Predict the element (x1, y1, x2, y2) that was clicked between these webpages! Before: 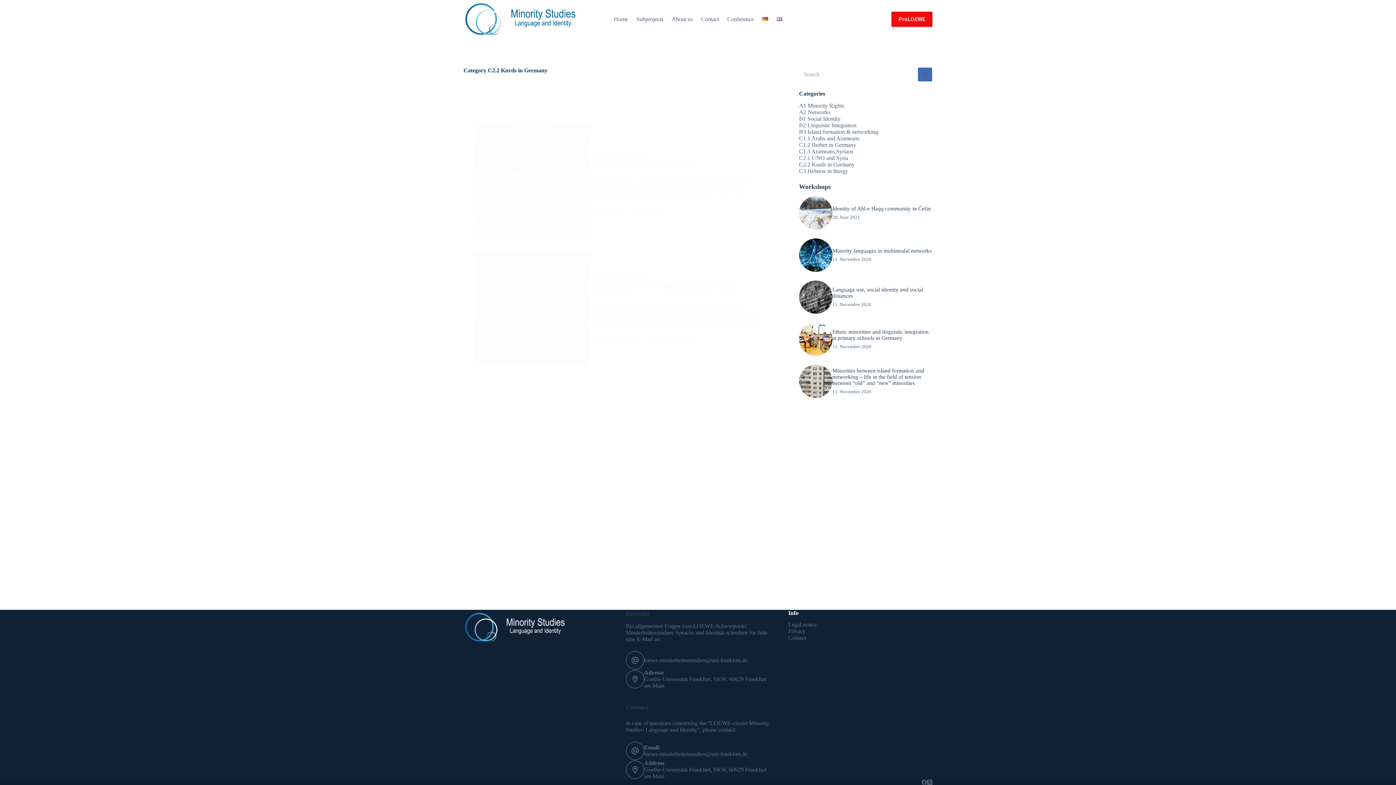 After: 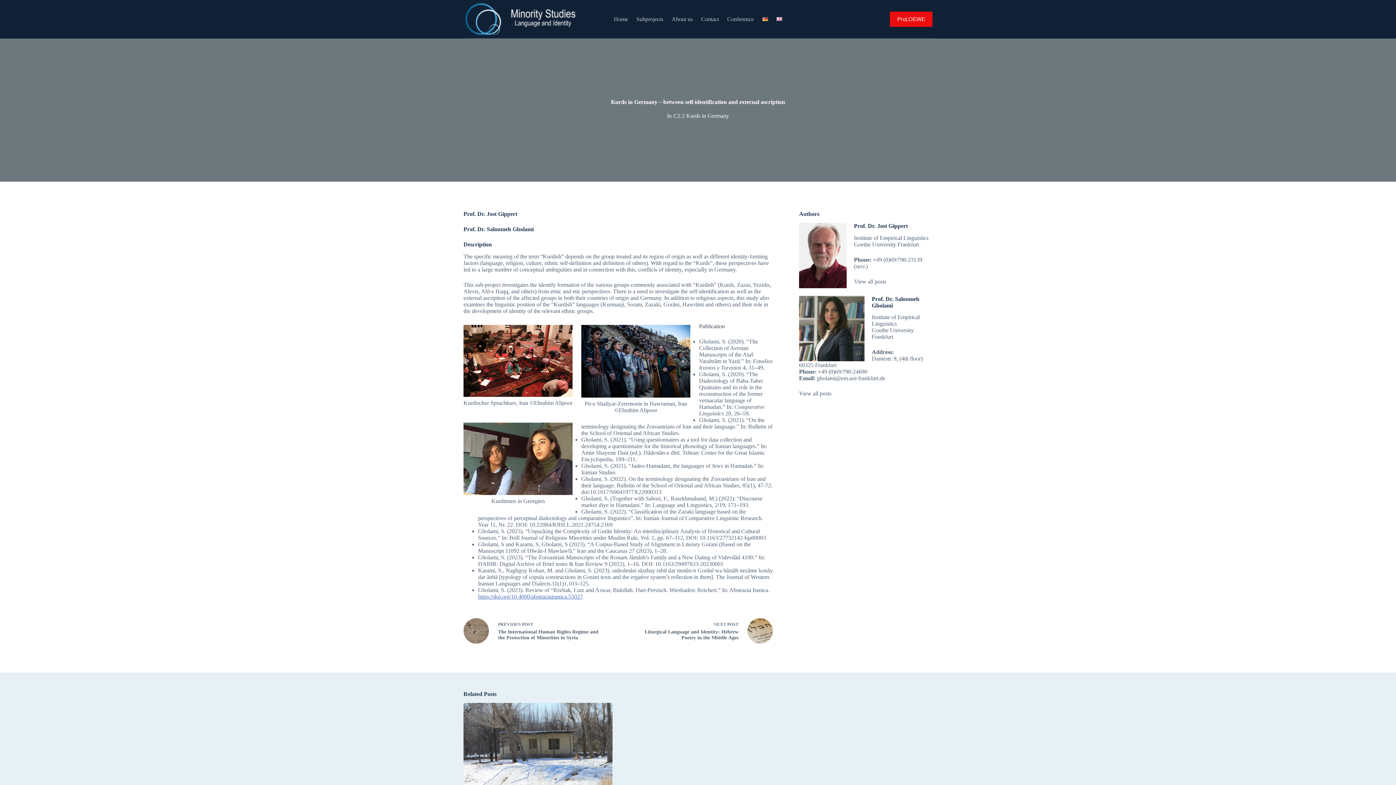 Action: bbox: (474, 250, 589, 365) label: Kurds in Germany – between self-identification and external ascription